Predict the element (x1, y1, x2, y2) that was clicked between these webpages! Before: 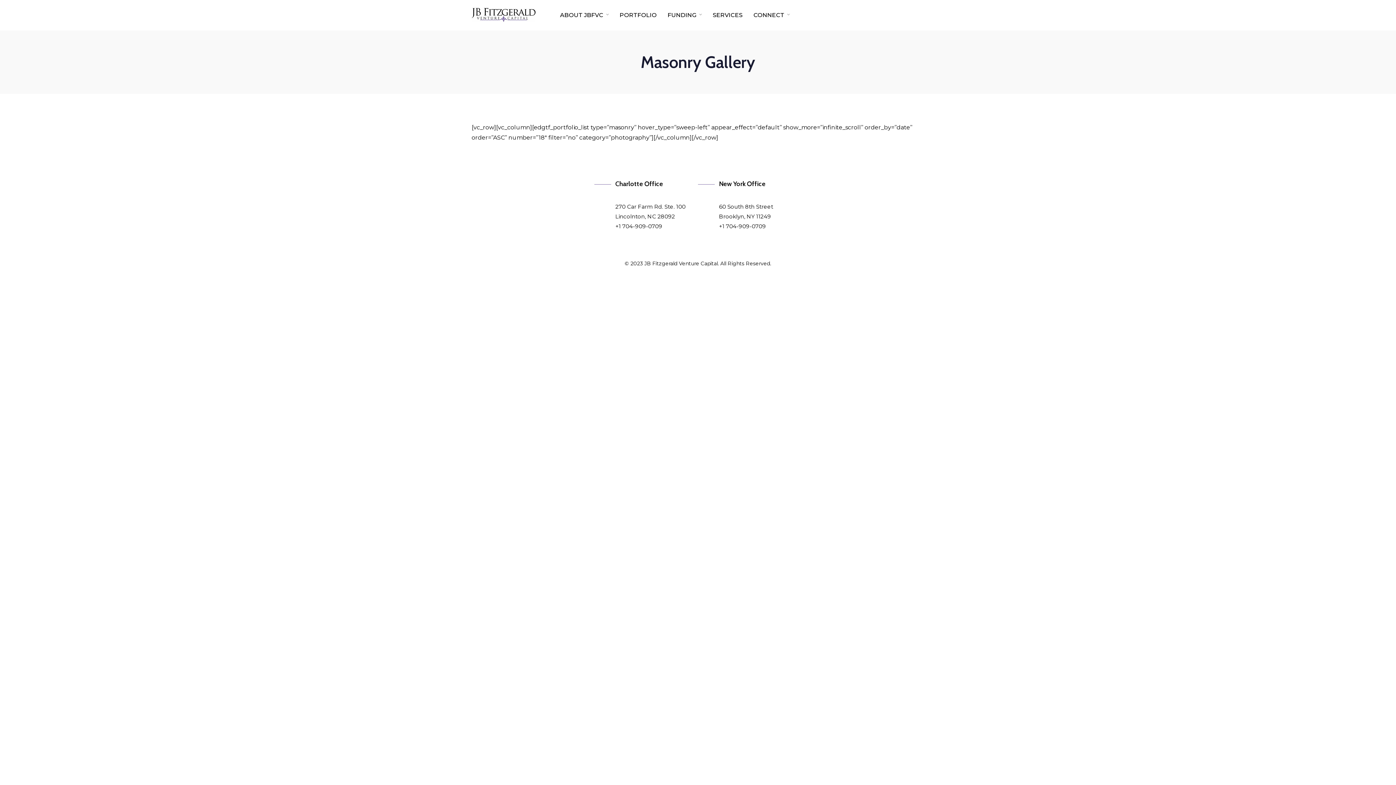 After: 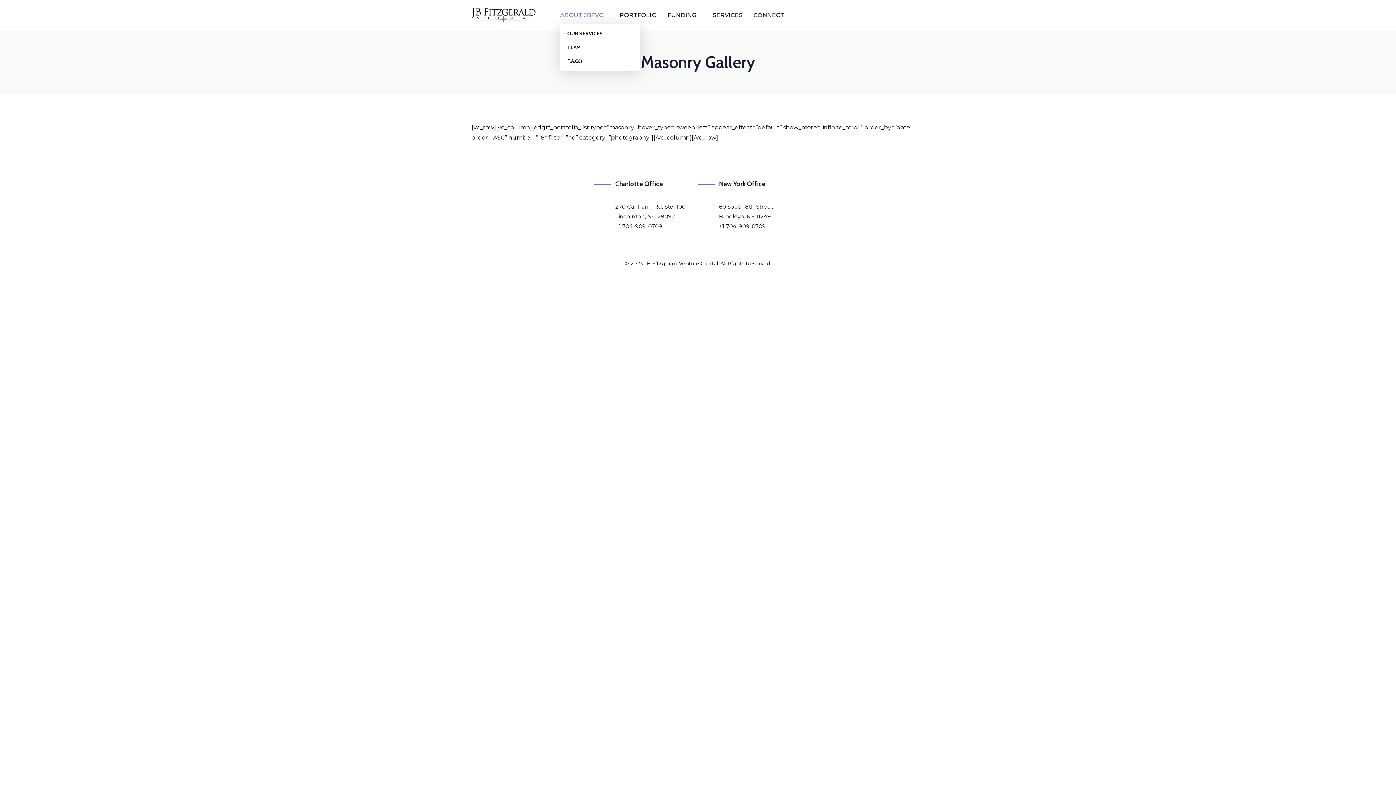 Action: label: ABOUT JBFVC bbox: (560, 10, 608, 20)